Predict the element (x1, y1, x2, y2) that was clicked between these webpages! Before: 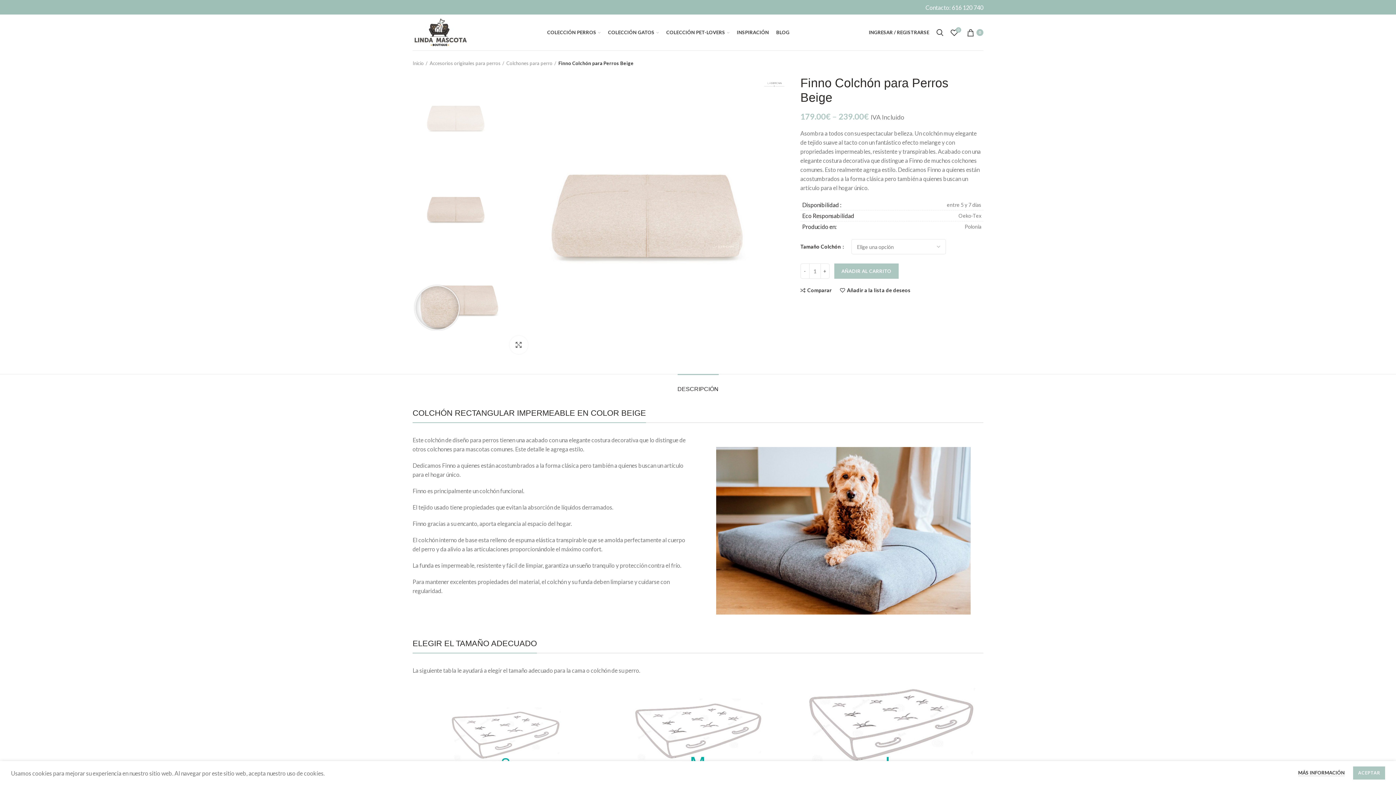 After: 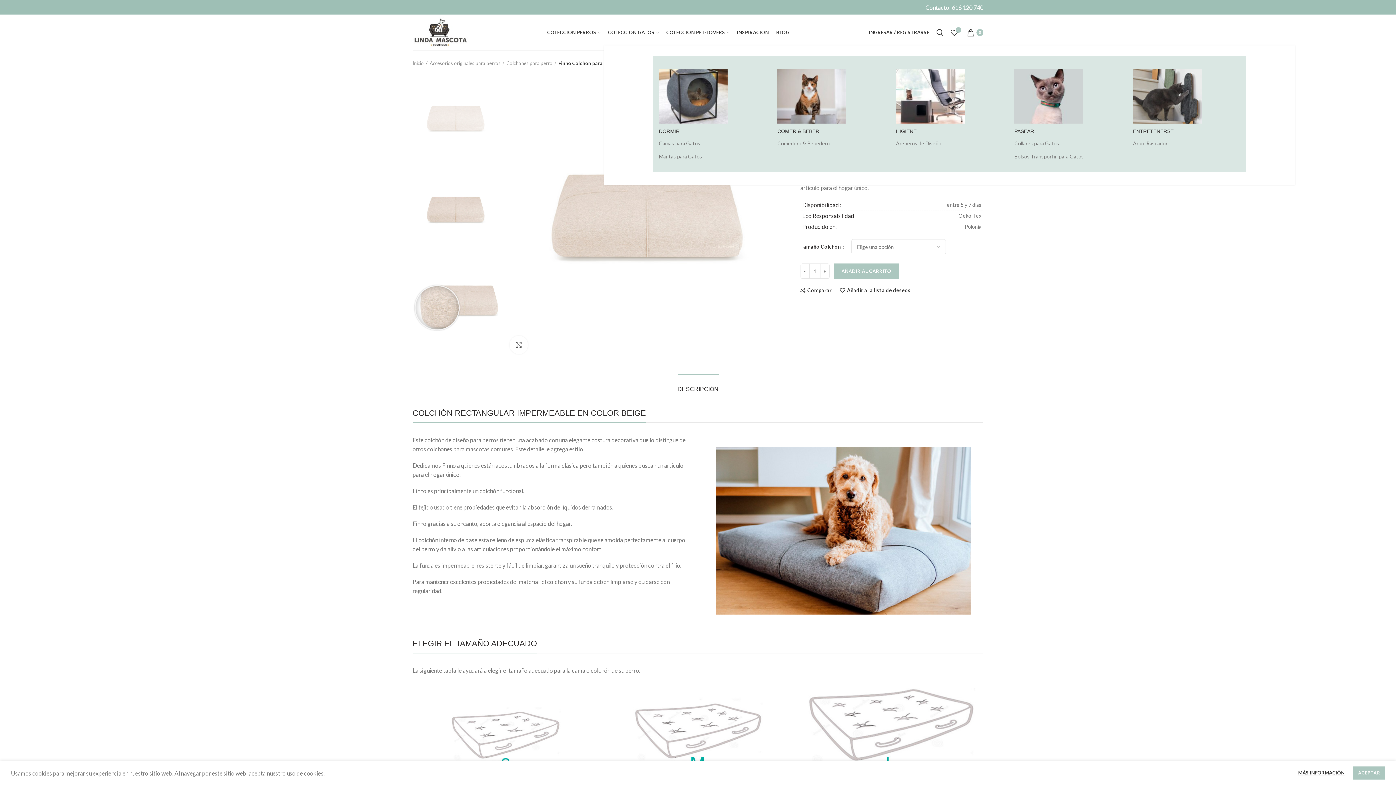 Action: label: COLECCIÓN GATOS bbox: (604, 25, 662, 39)